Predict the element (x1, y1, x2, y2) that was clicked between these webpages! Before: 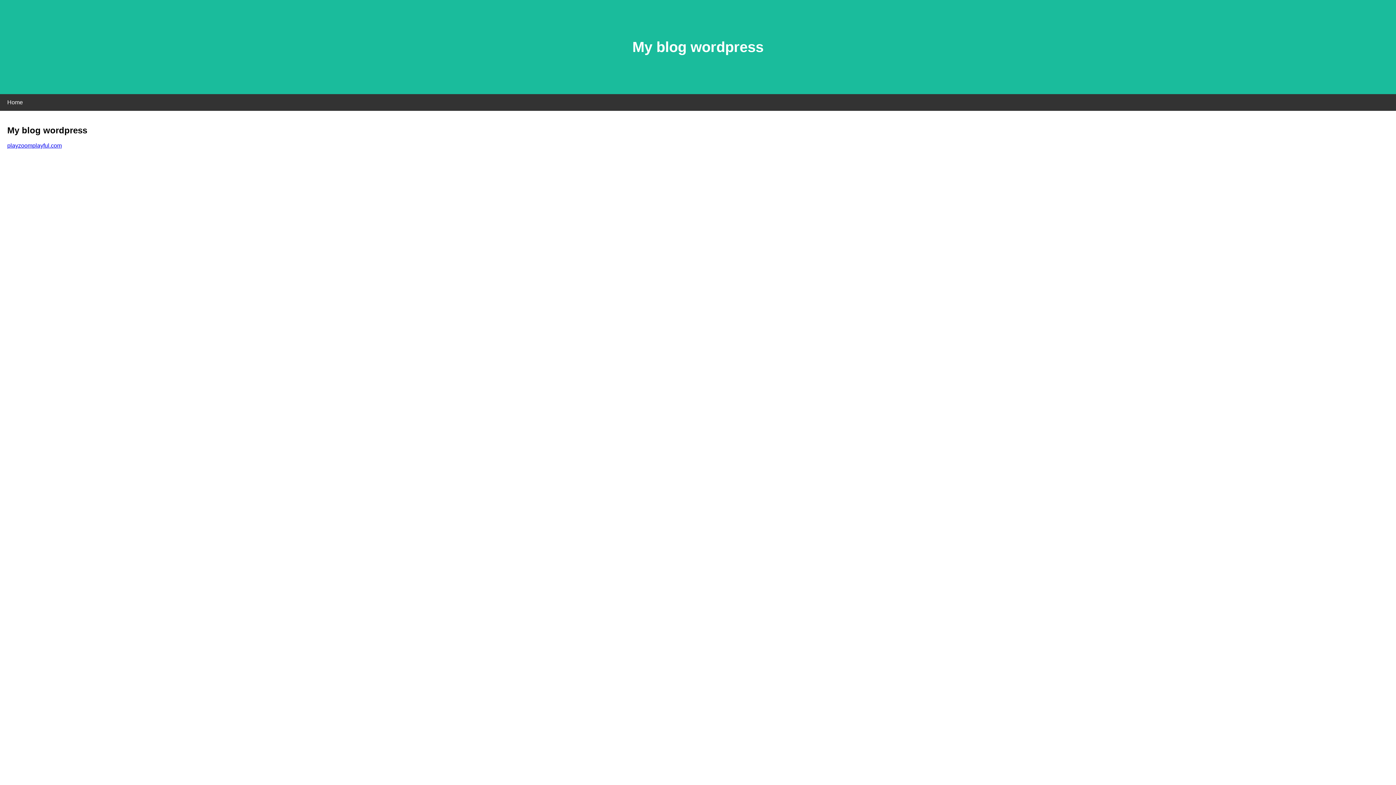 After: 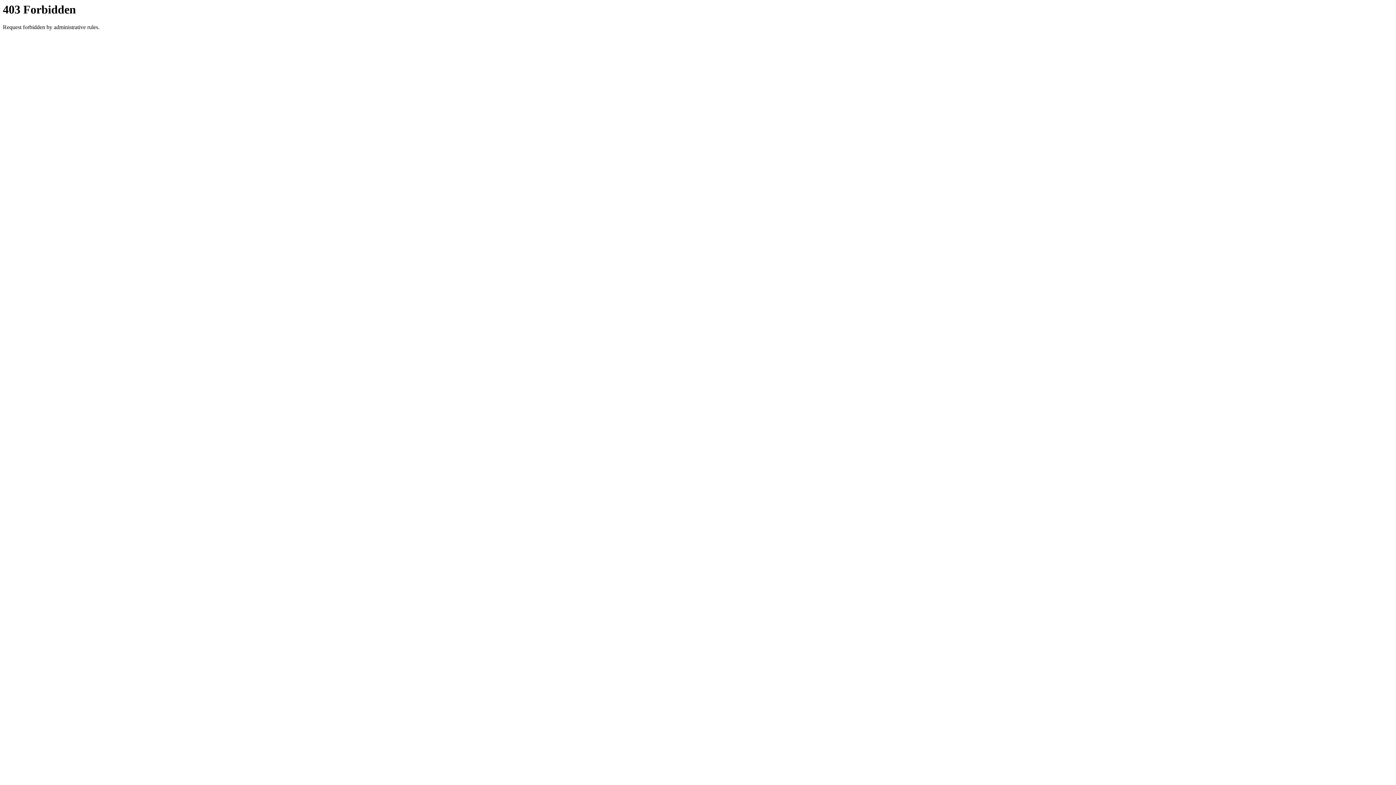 Action: label: playzoomplayful.com bbox: (7, 142, 61, 148)